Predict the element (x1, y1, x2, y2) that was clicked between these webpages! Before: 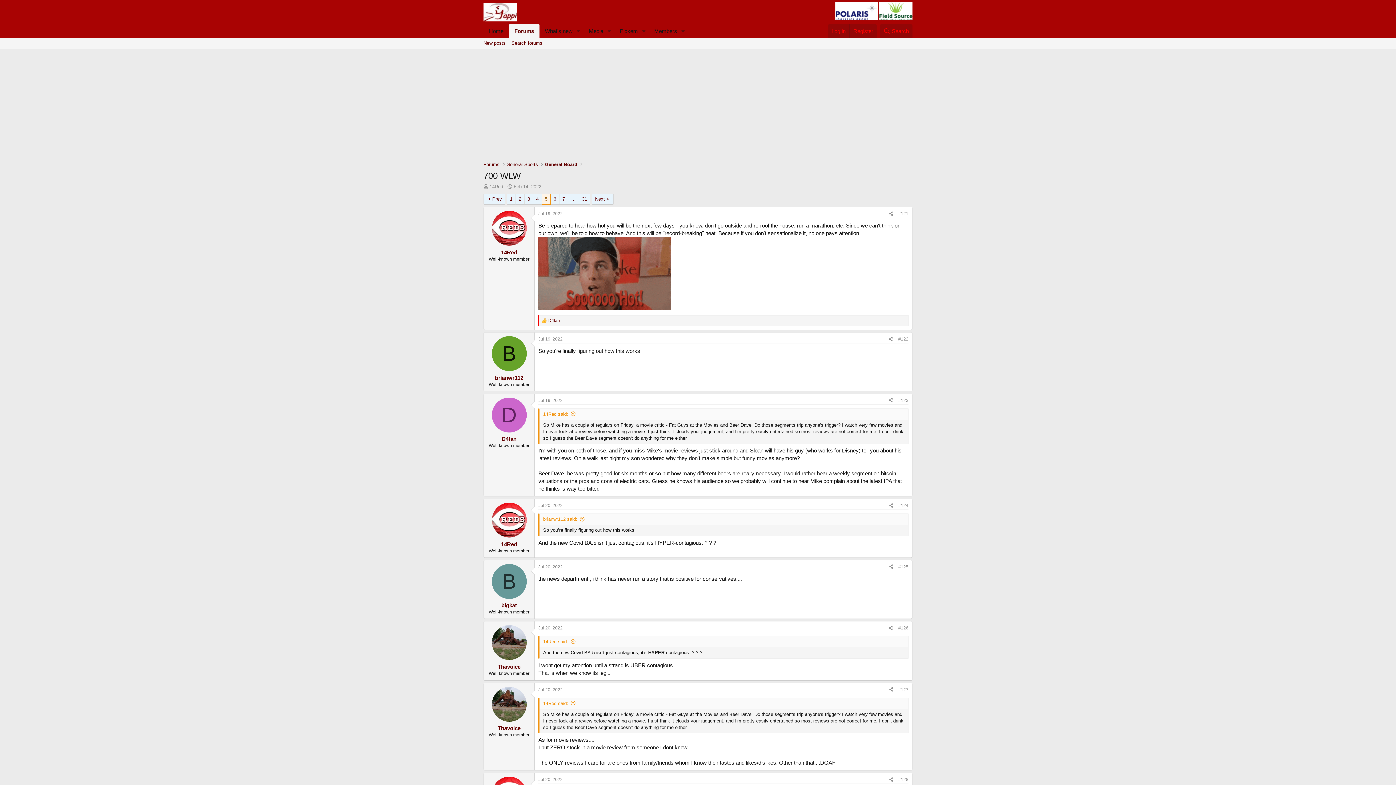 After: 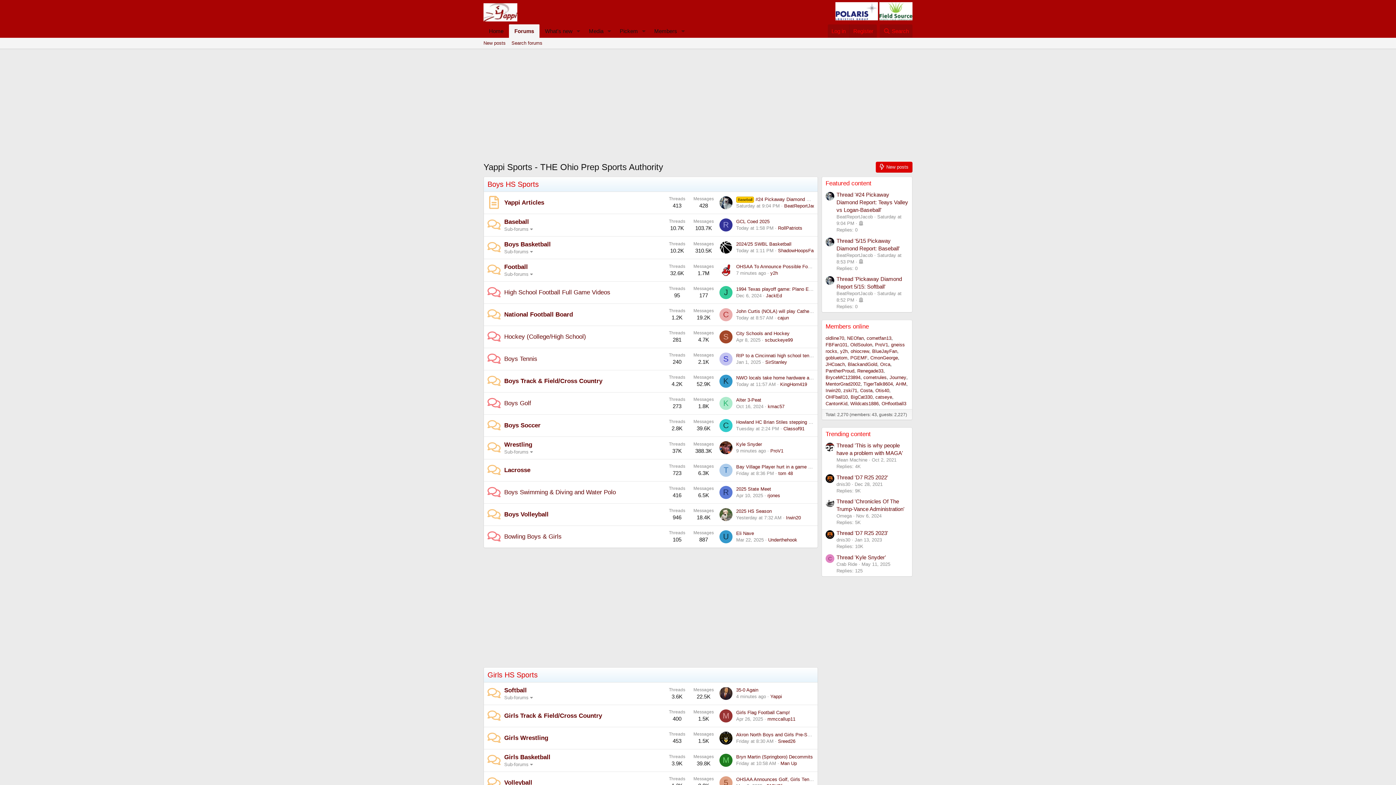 Action: bbox: (483, 14, 517, 20)